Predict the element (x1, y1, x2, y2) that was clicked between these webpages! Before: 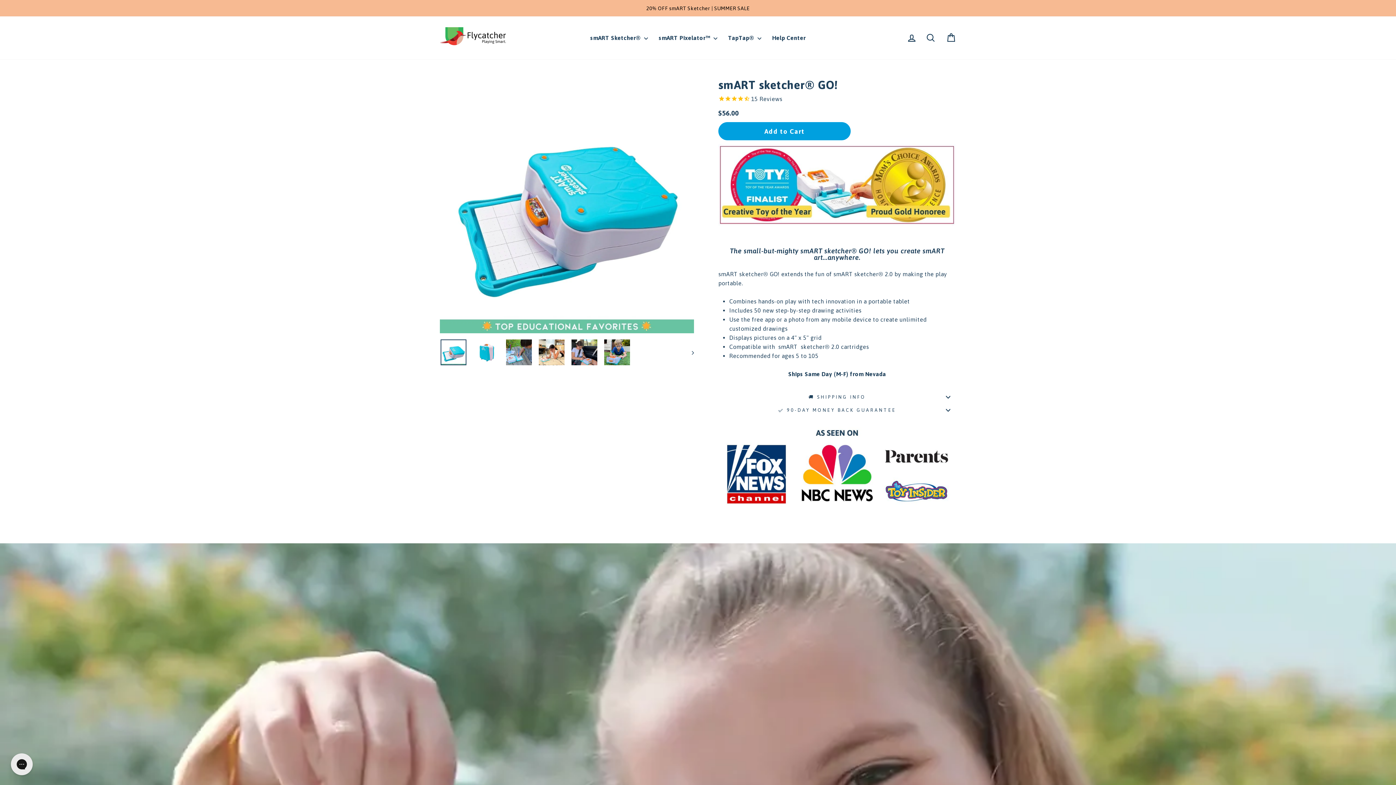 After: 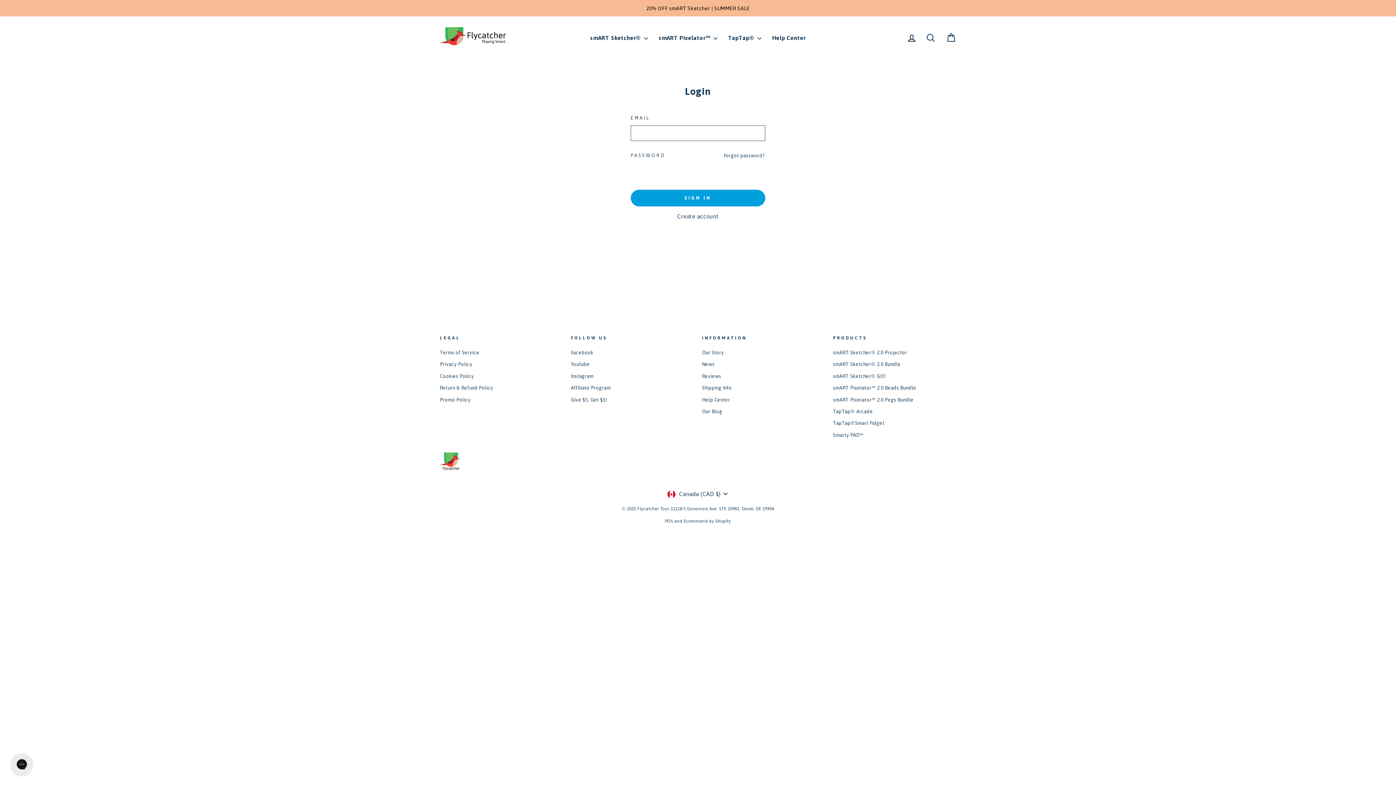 Action: label: Log in bbox: (902, 30, 921, 45)